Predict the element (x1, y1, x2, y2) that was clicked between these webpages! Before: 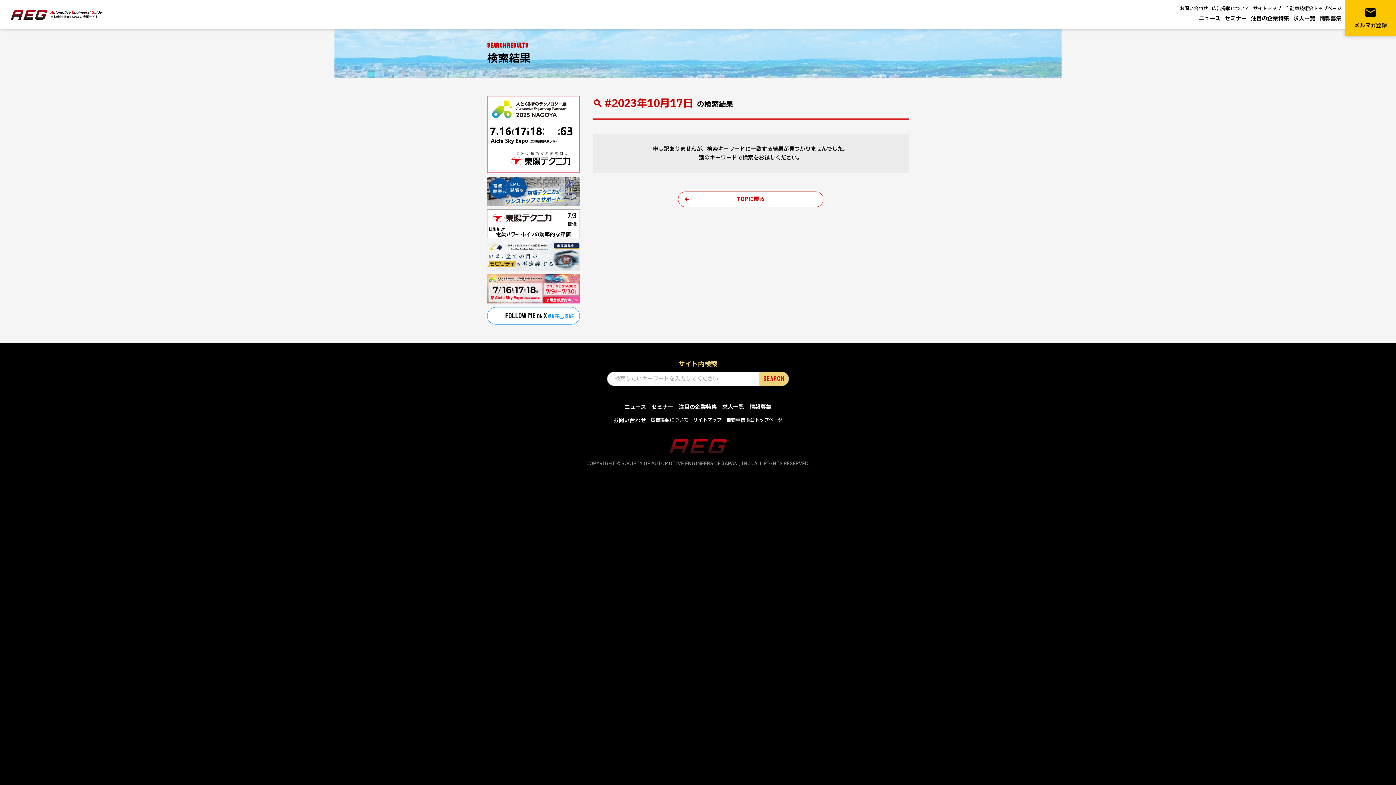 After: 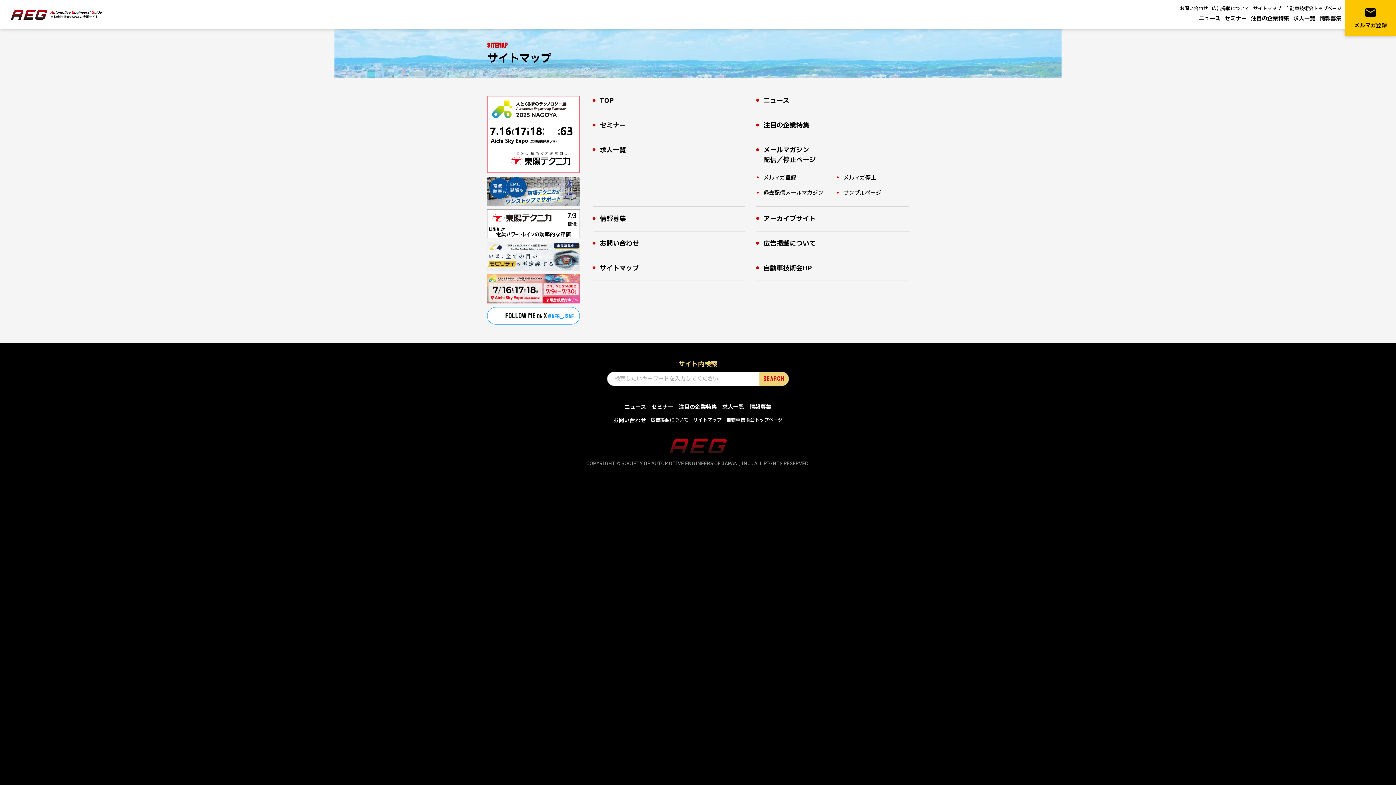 Action: label: サイトマップ bbox: (1253, 5, 1281, 12)